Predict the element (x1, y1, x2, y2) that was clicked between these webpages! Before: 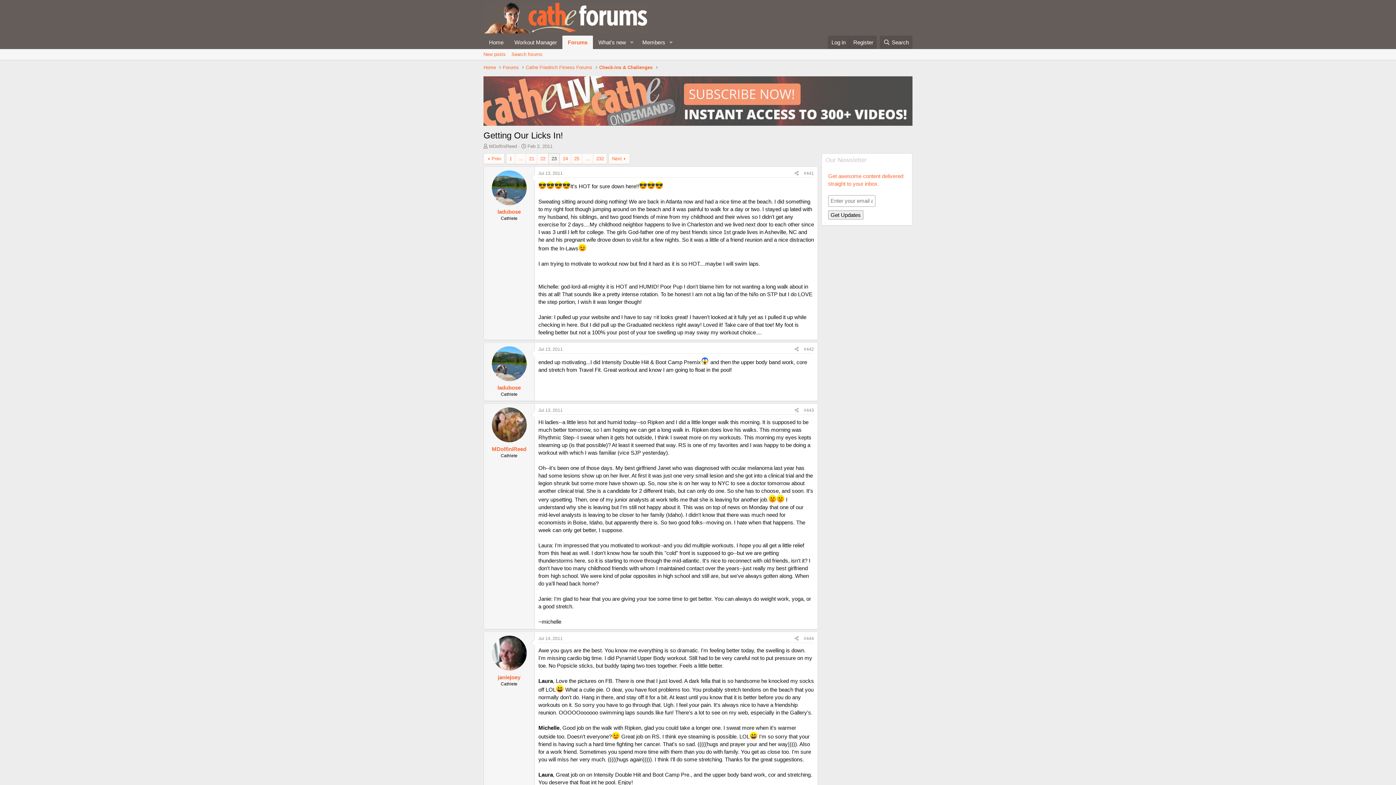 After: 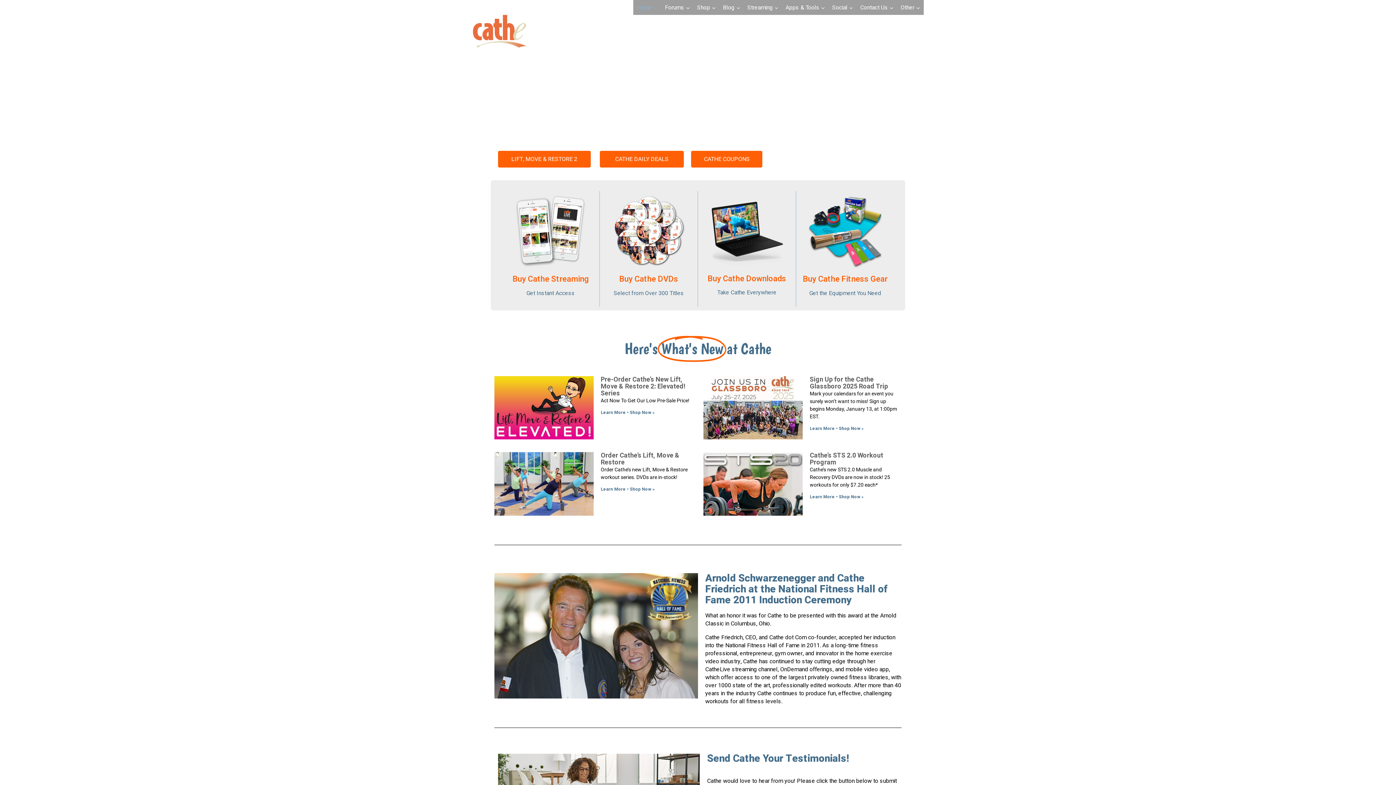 Action: bbox: (483, 26, 648, 32)